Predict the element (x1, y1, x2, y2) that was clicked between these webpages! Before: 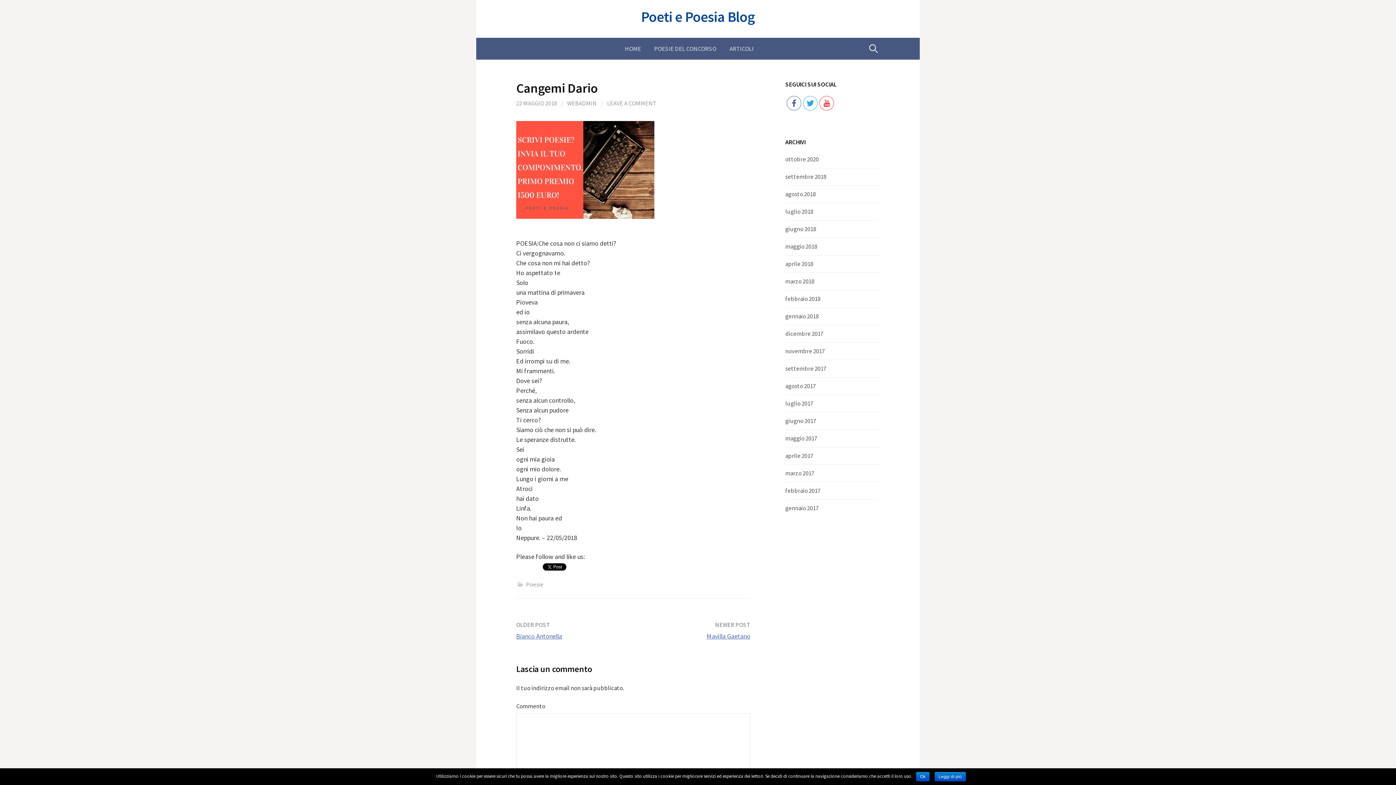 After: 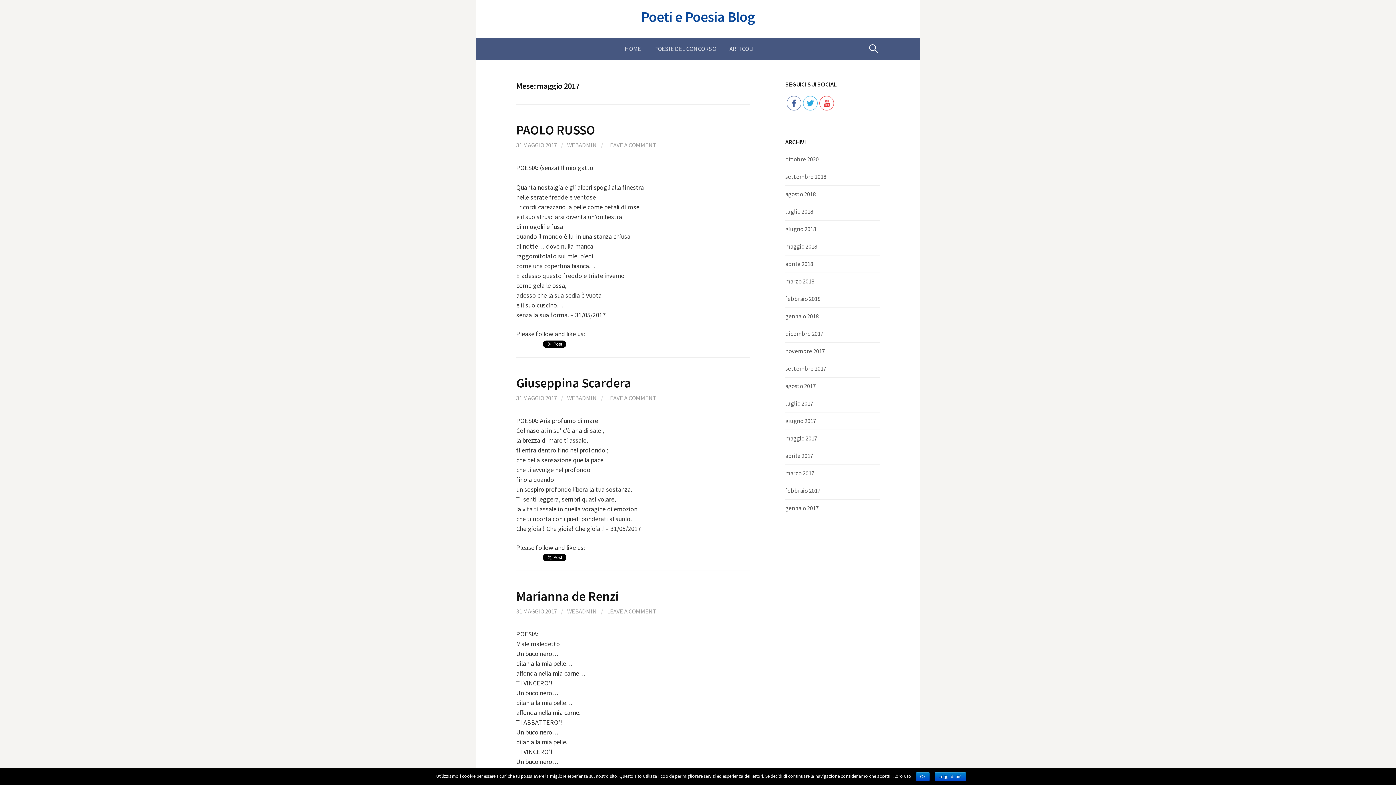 Action: label: maggio 2017 bbox: (785, 434, 817, 442)